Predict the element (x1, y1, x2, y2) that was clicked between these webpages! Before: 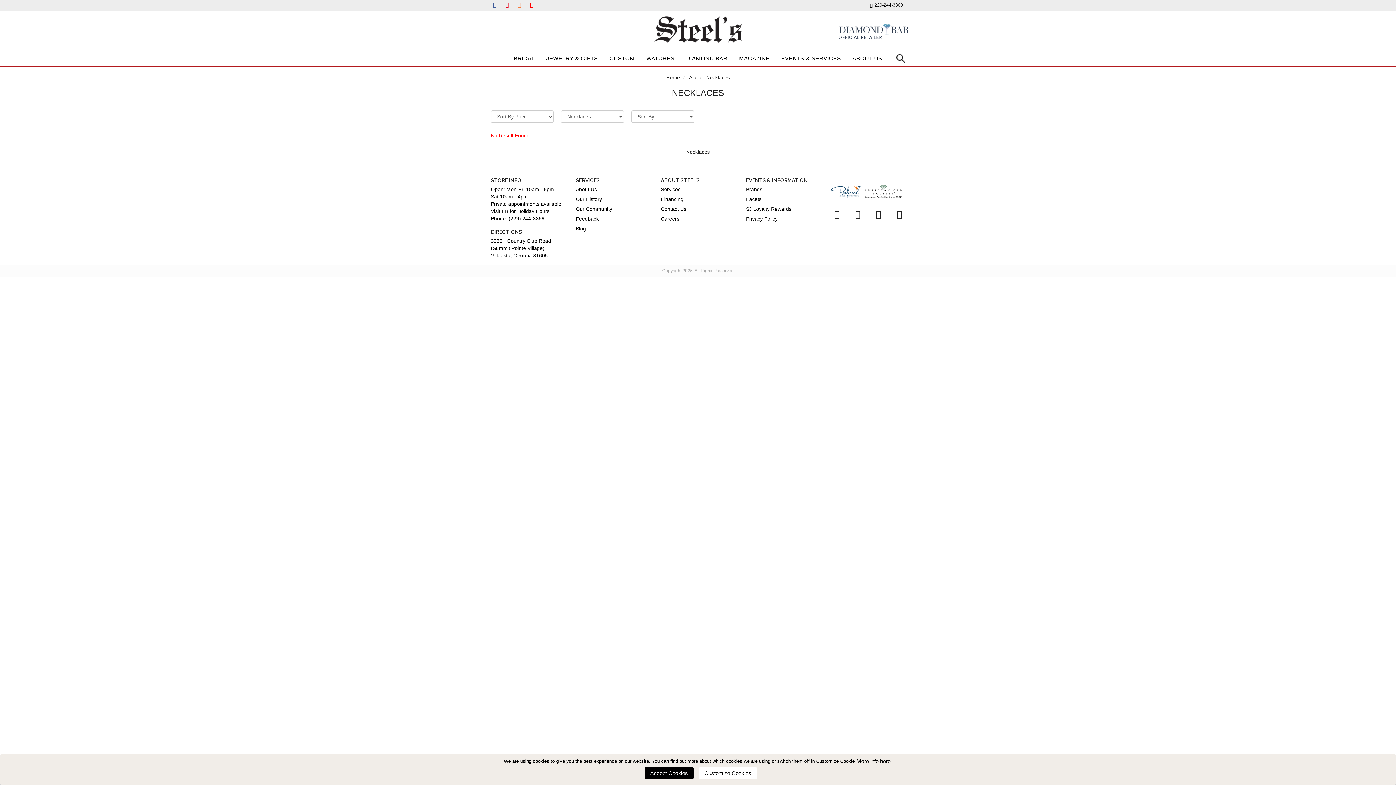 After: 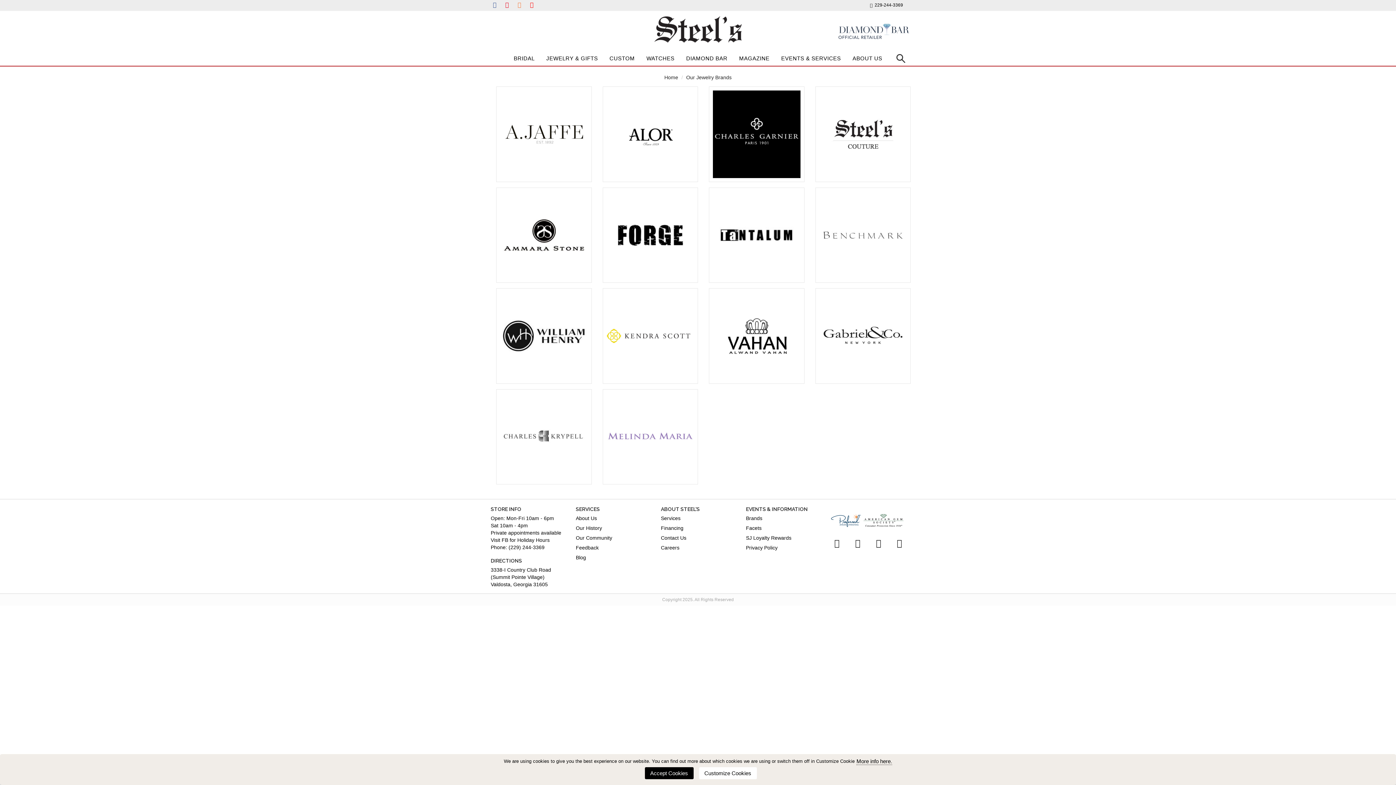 Action: bbox: (746, 185, 762, 193) label: Brands